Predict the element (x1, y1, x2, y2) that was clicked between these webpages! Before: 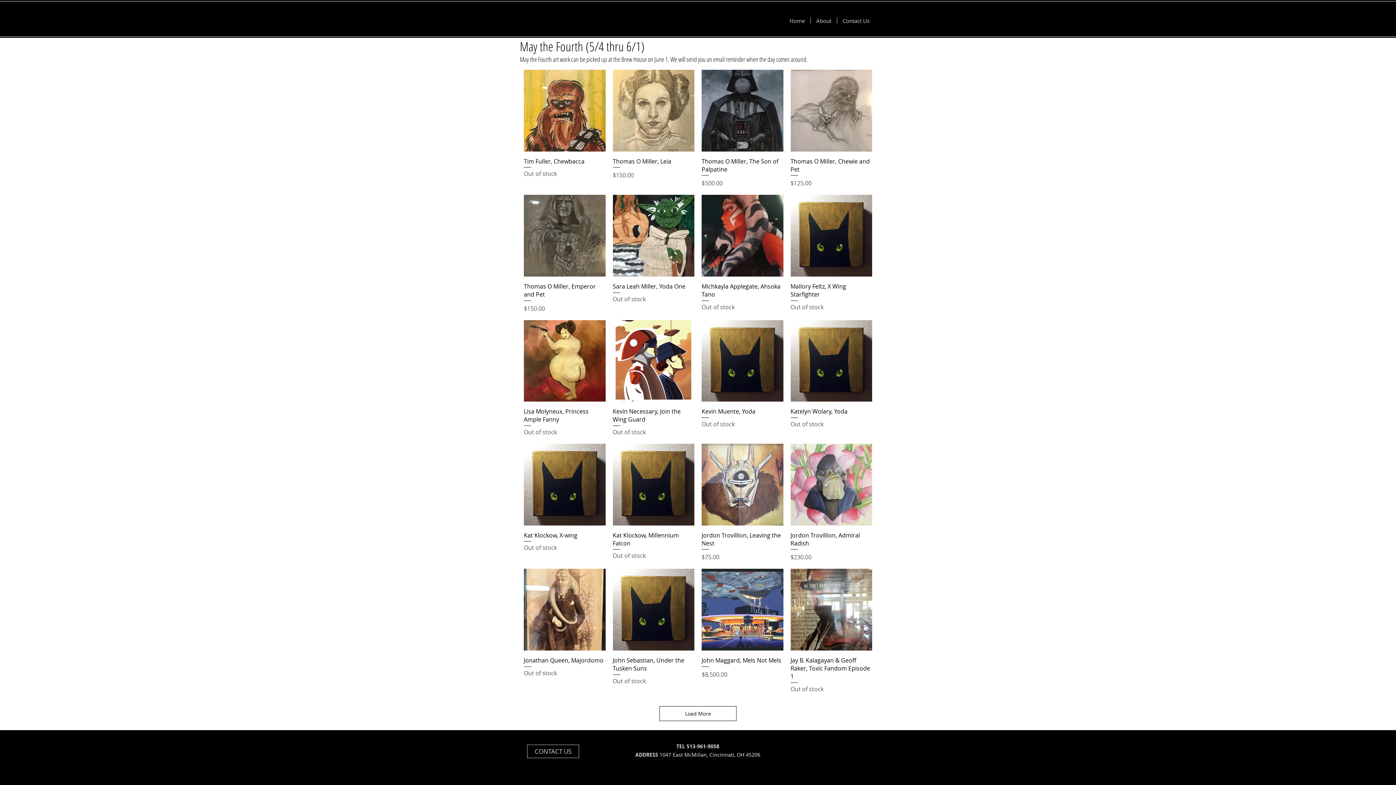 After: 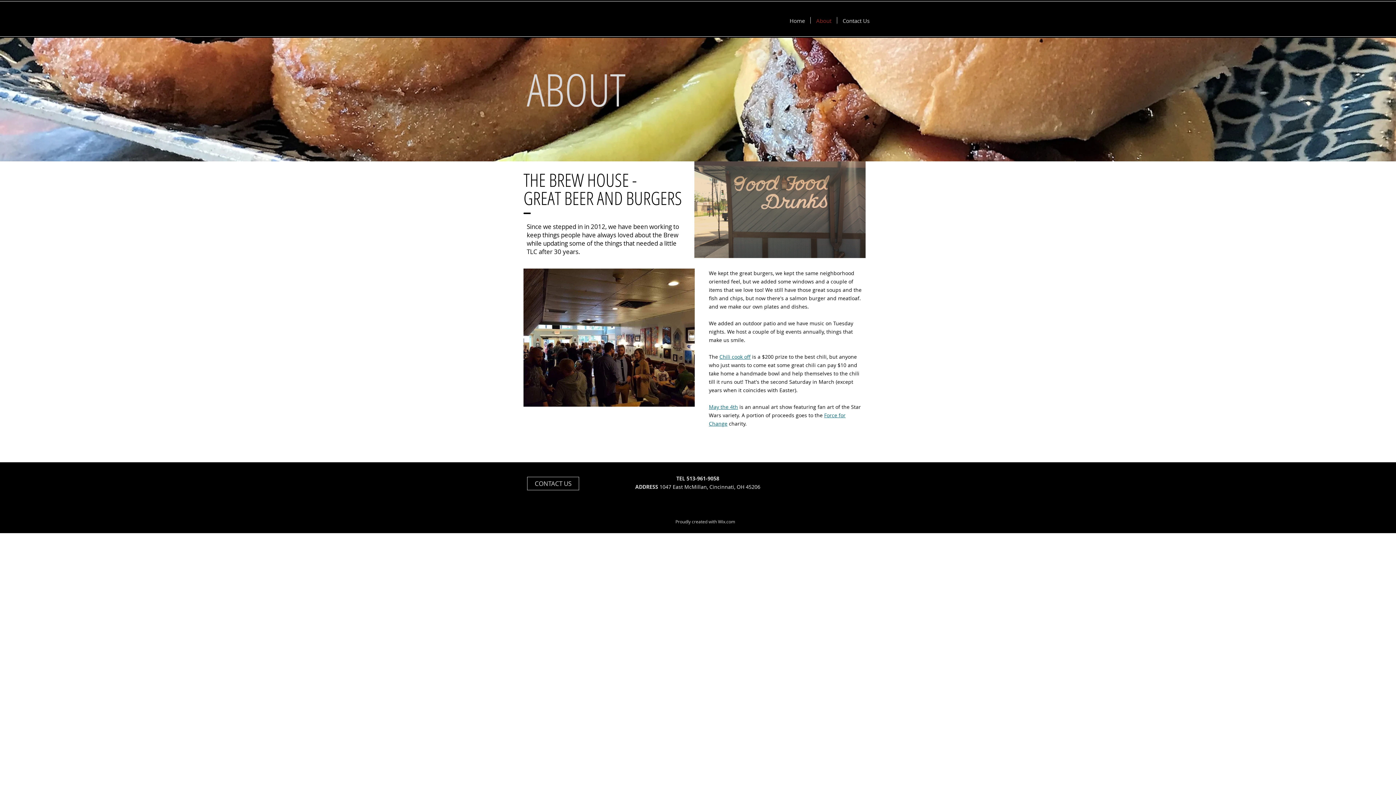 Action: label: About bbox: (810, 17, 837, 23)